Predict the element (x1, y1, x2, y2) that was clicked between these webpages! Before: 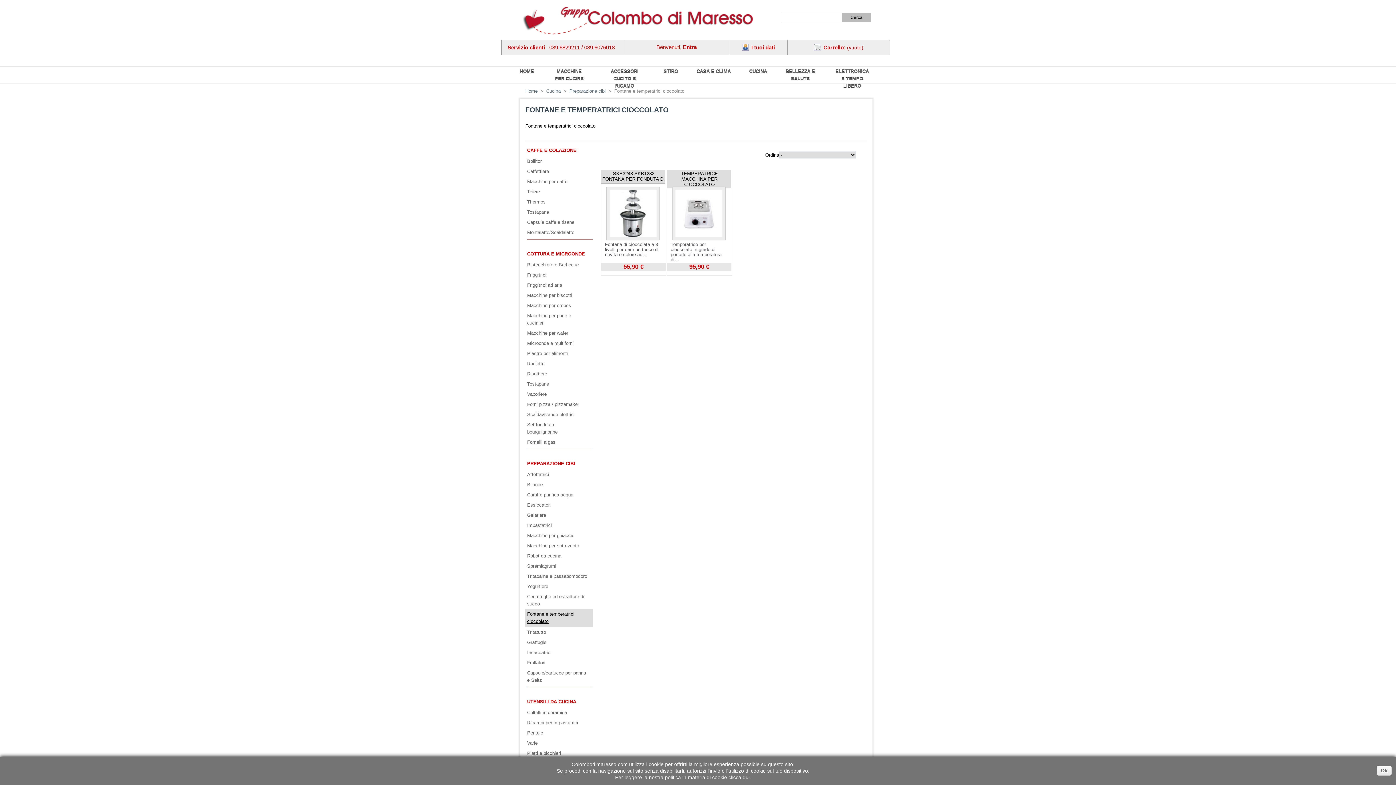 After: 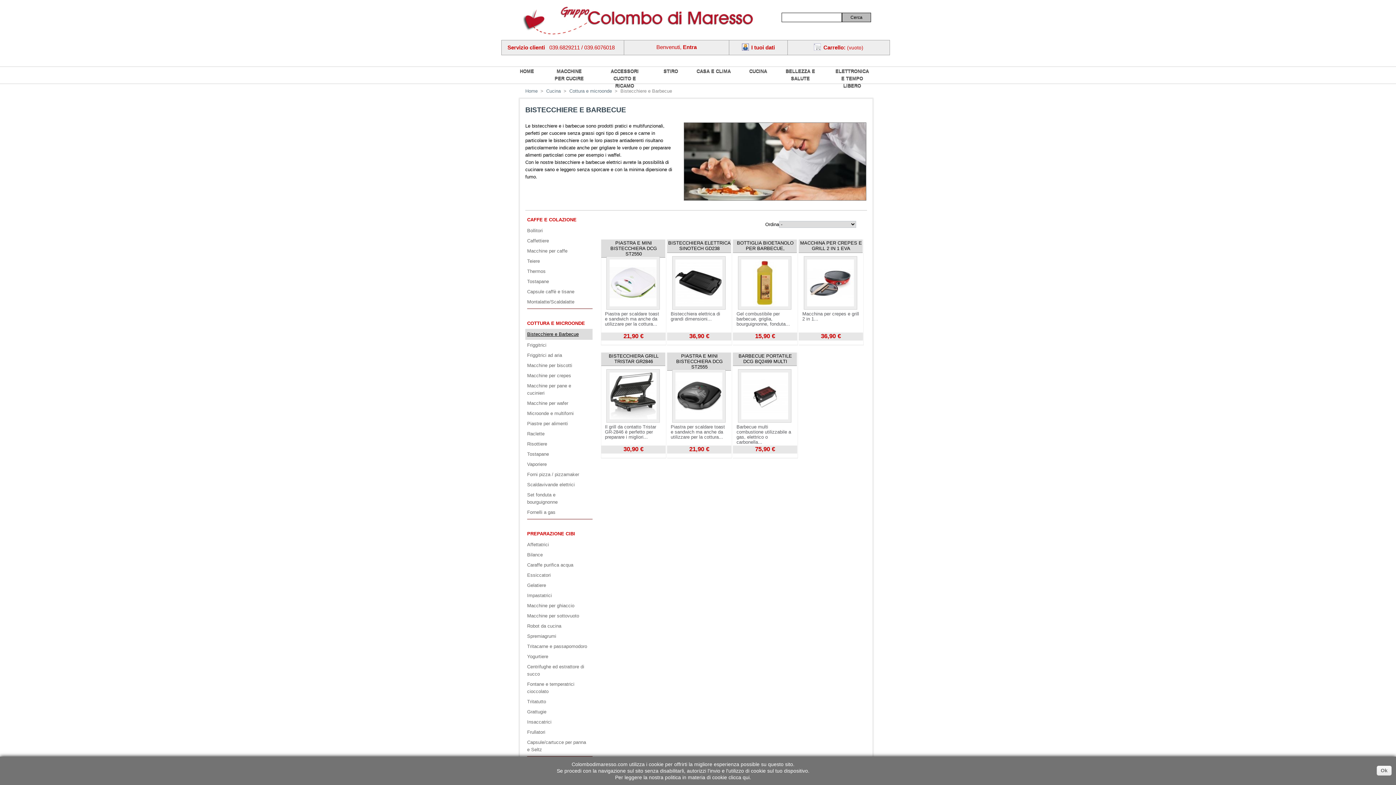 Action: bbox: (527, 259, 592, 269) label: Bistecchiere e Barbecue